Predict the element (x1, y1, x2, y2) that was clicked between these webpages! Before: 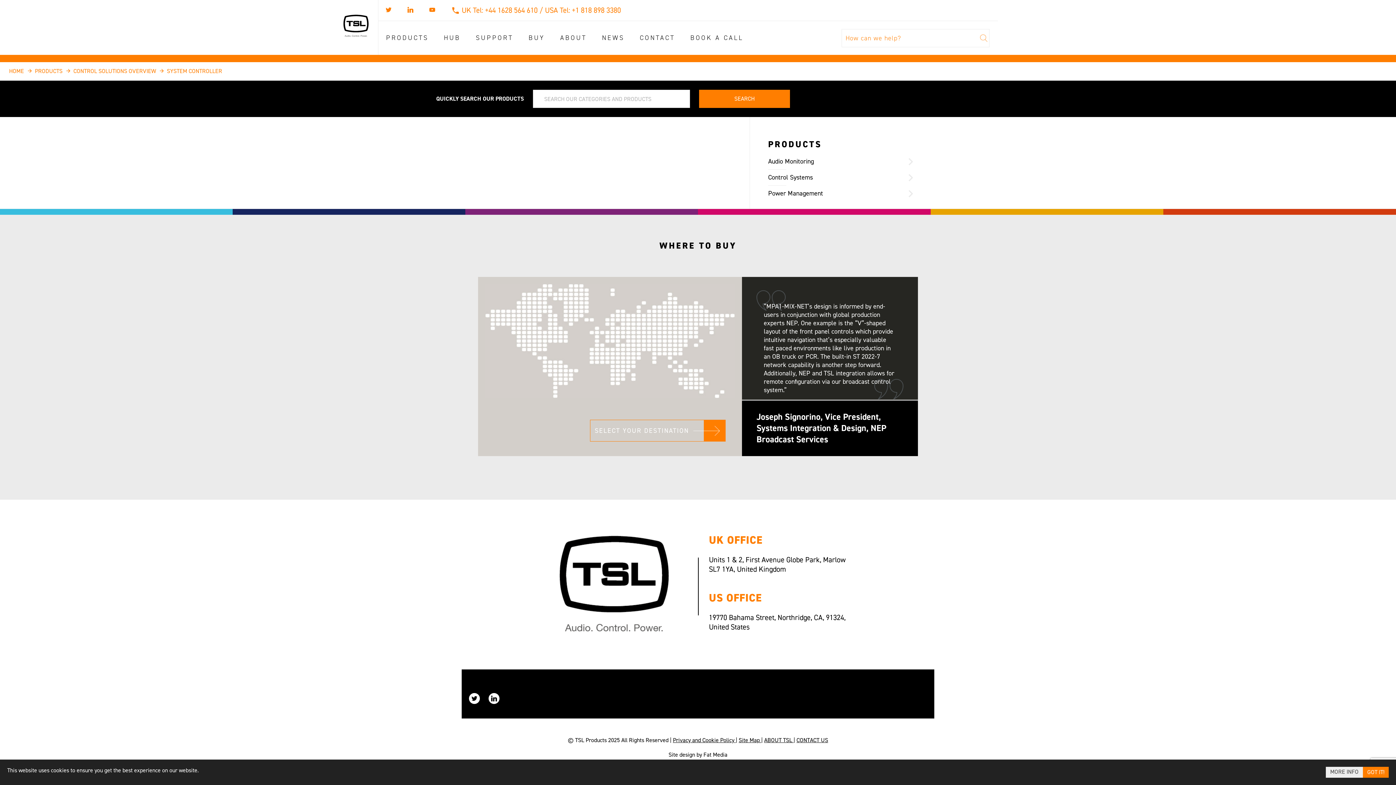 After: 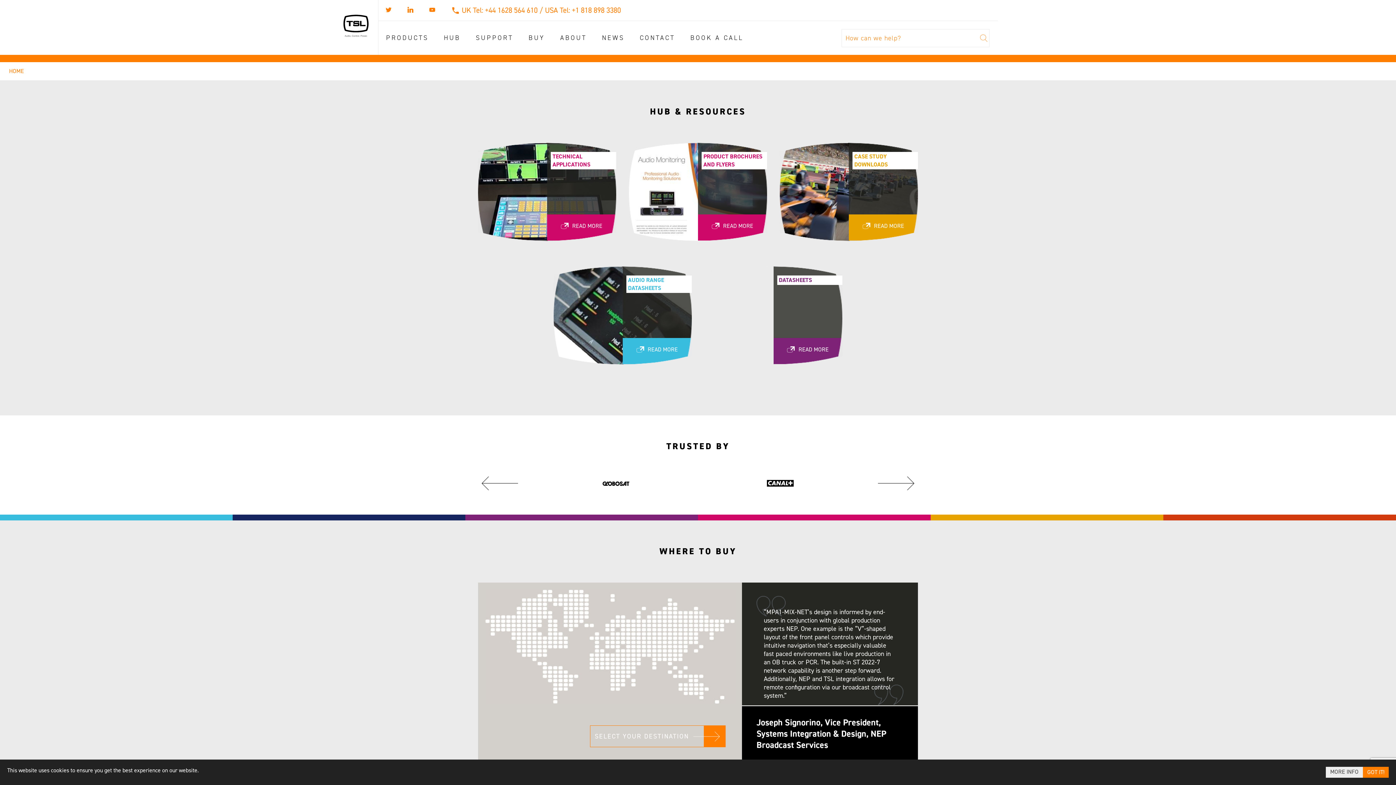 Action: label: HUB bbox: (436, 21, 468, 54)